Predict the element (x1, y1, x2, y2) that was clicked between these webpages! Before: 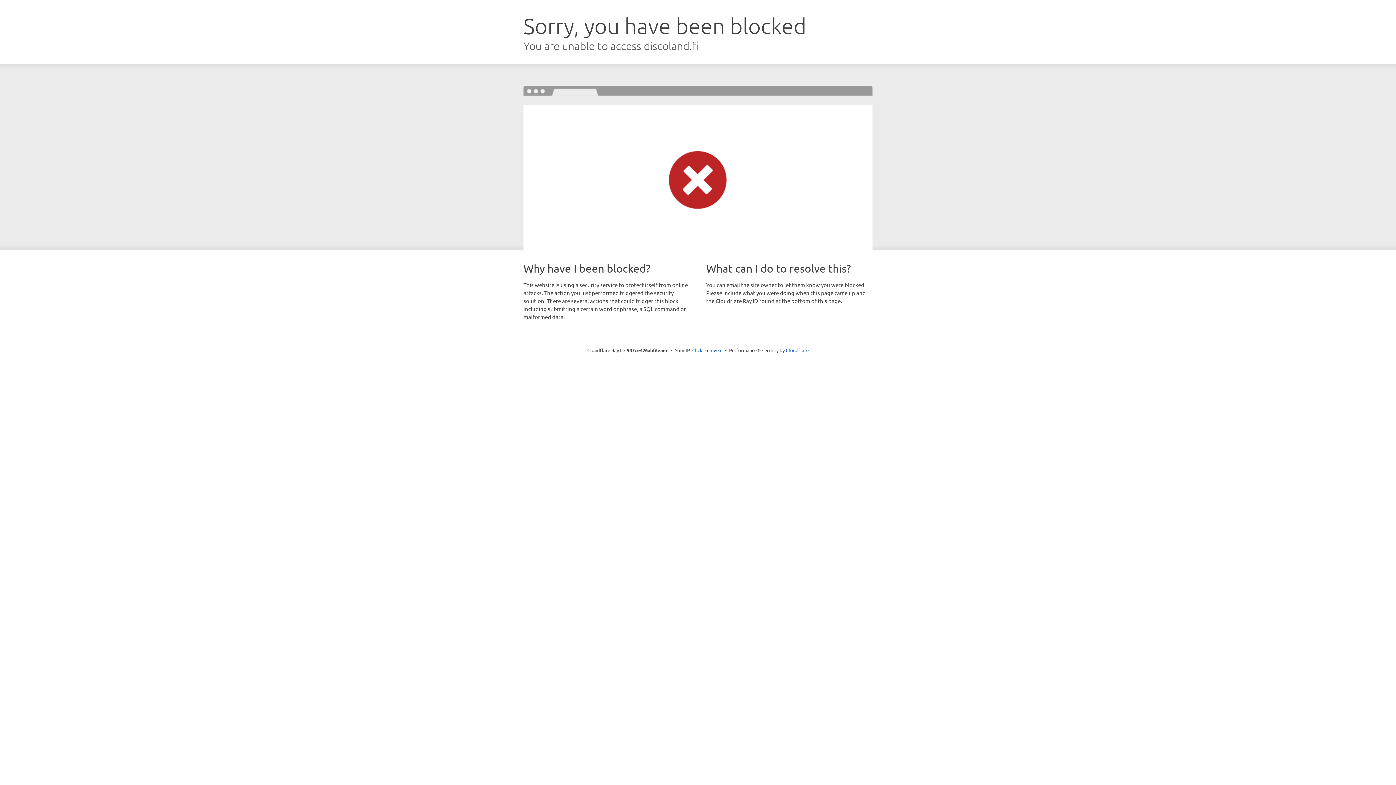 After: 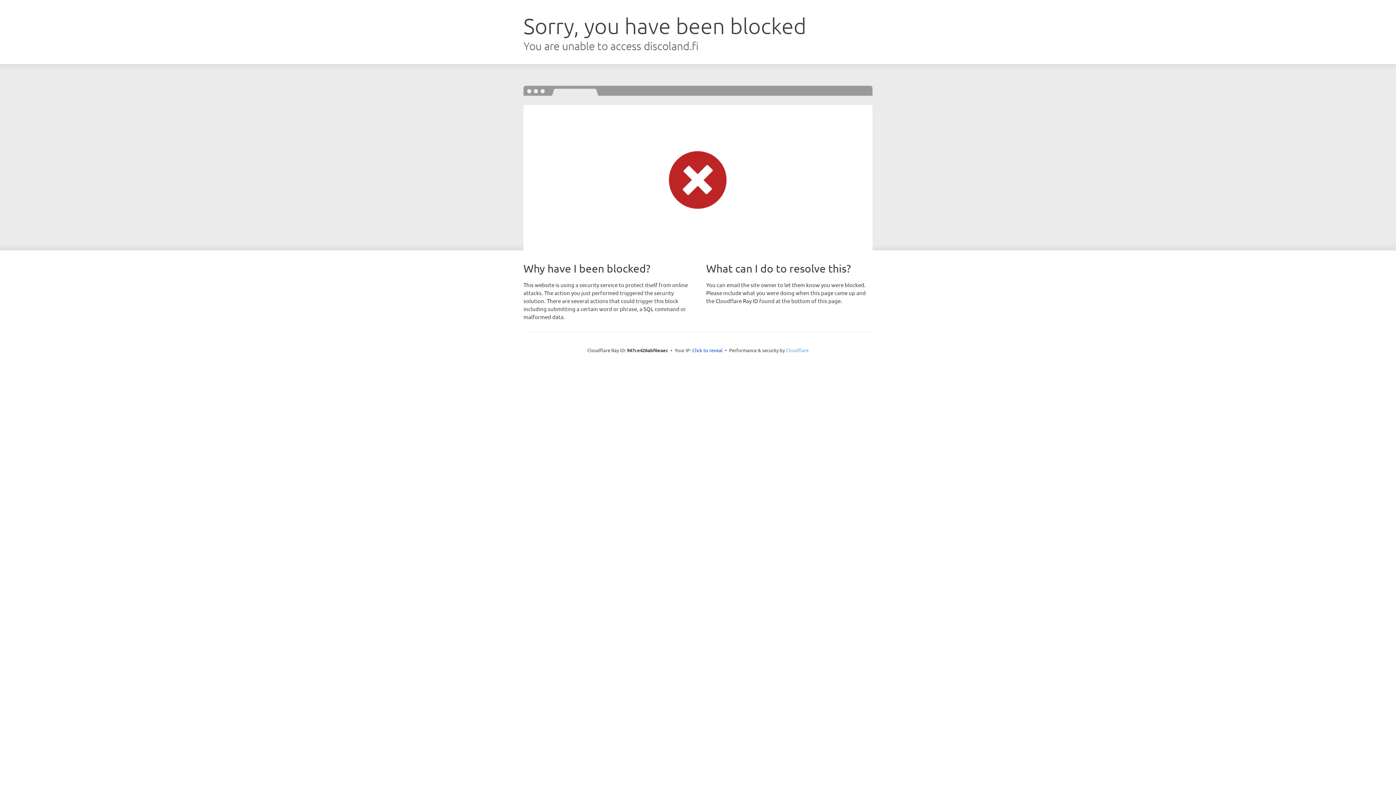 Action: label: Cloudflare bbox: (786, 347, 808, 353)